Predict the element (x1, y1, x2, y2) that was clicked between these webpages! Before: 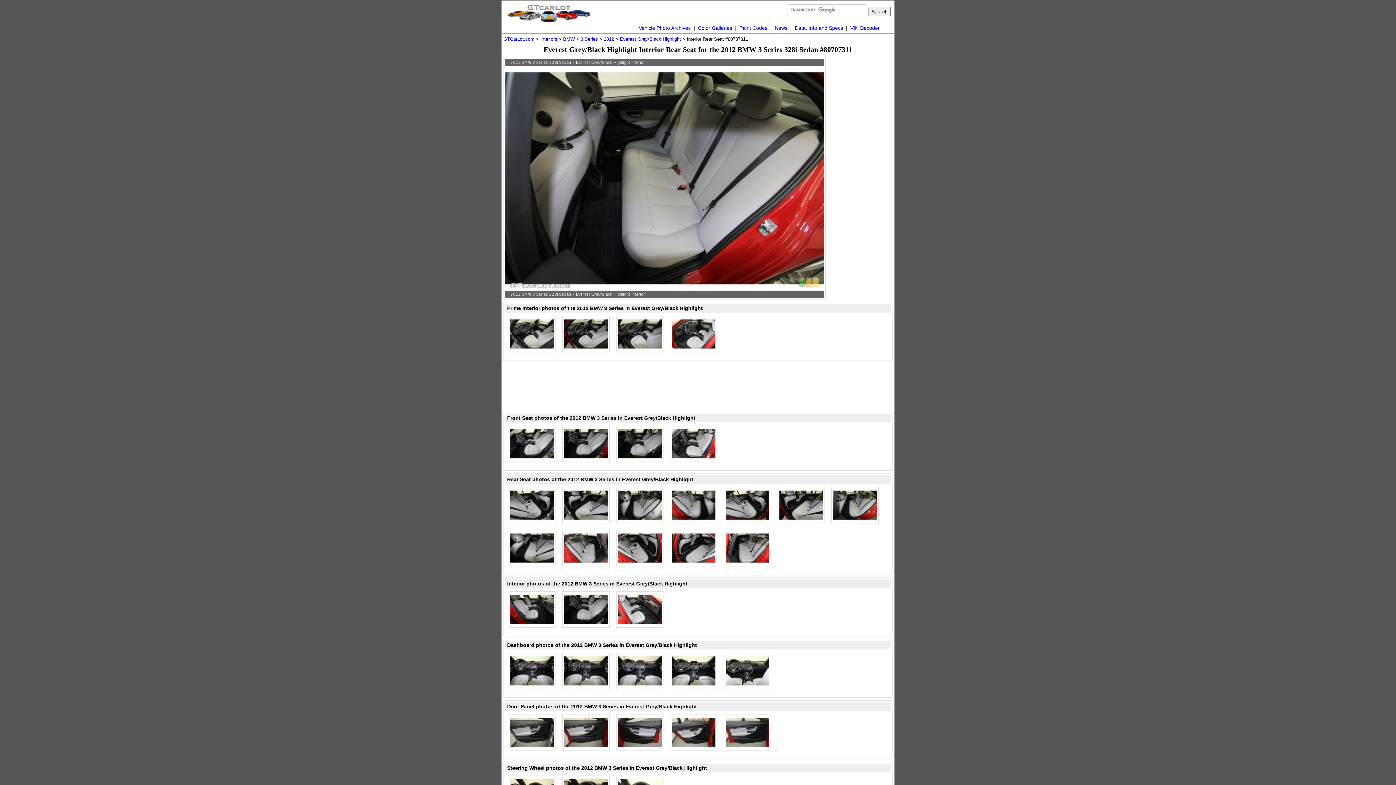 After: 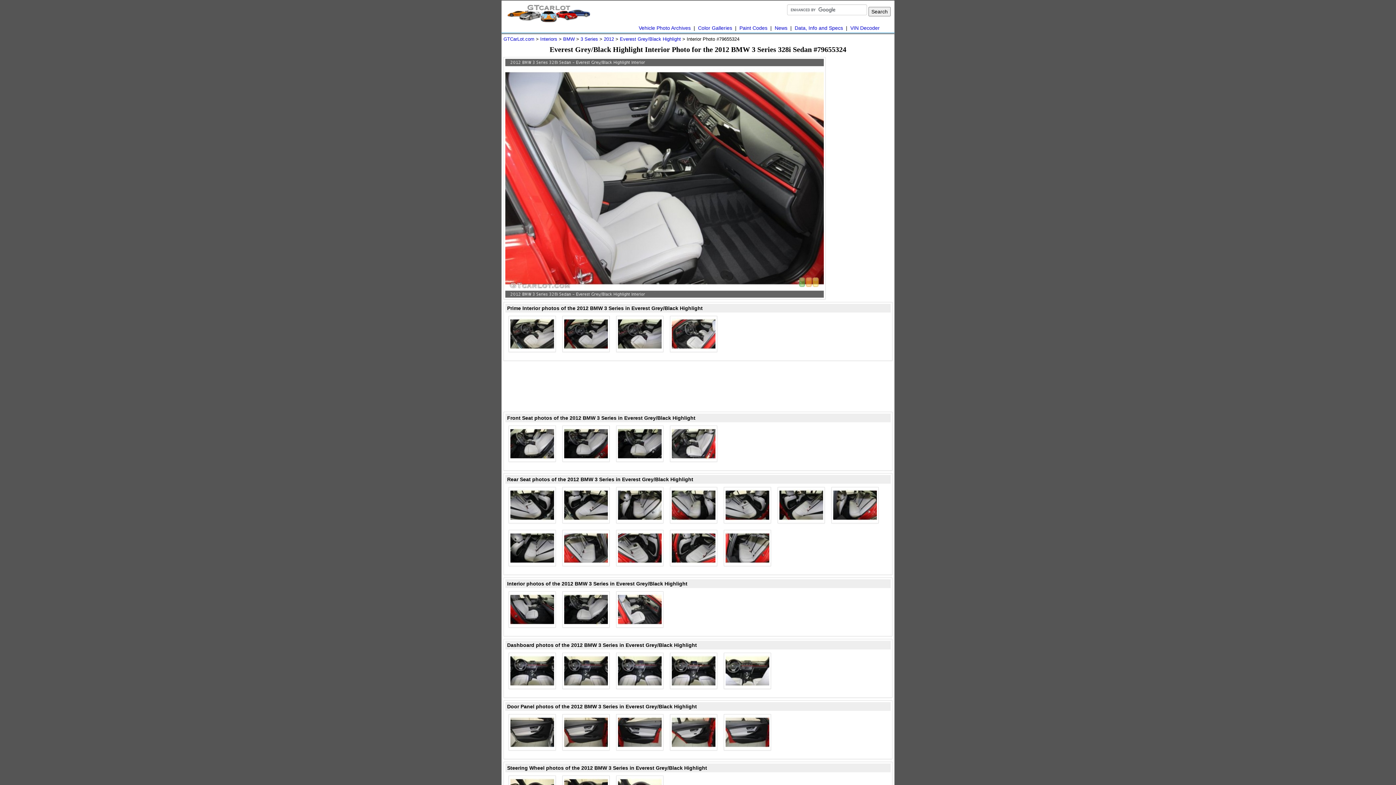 Action: bbox: (616, 591, 663, 628)